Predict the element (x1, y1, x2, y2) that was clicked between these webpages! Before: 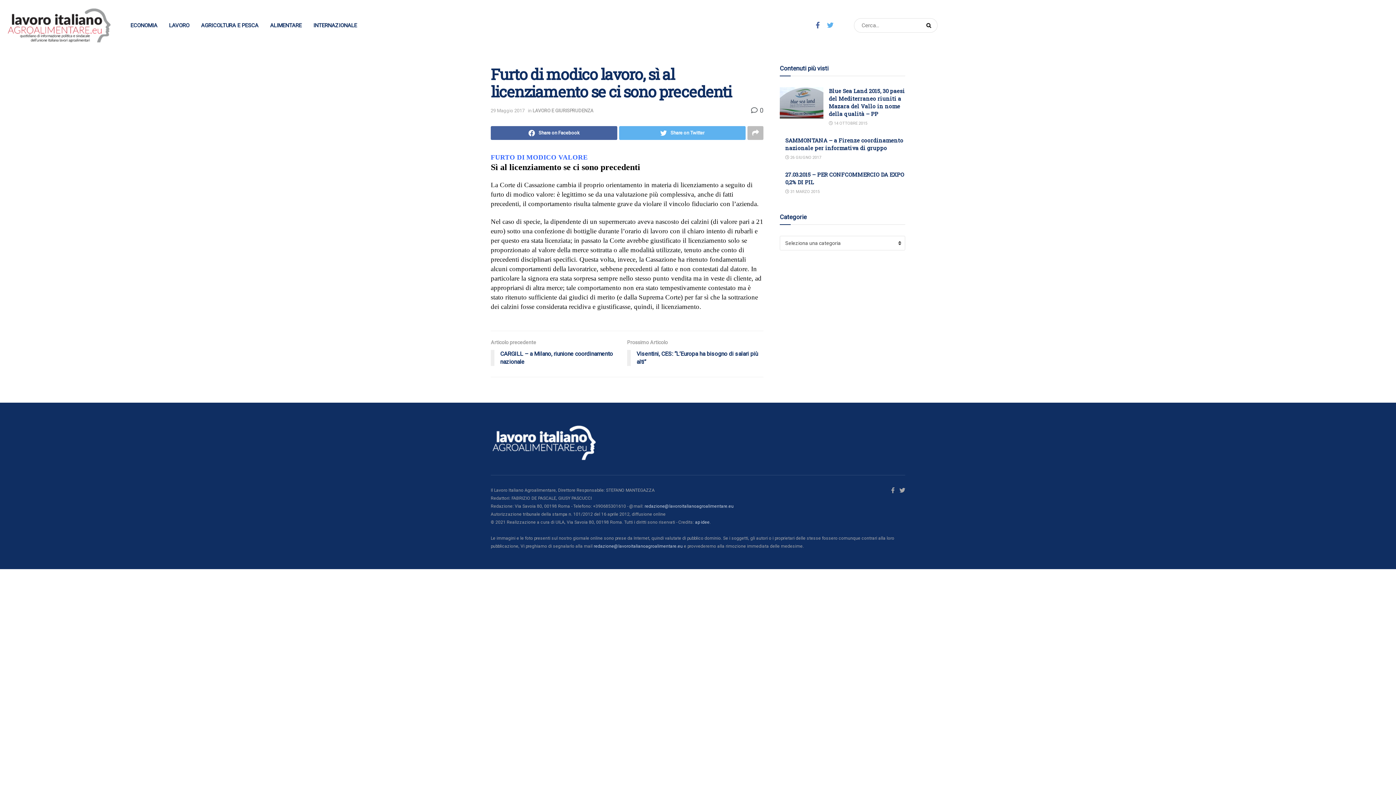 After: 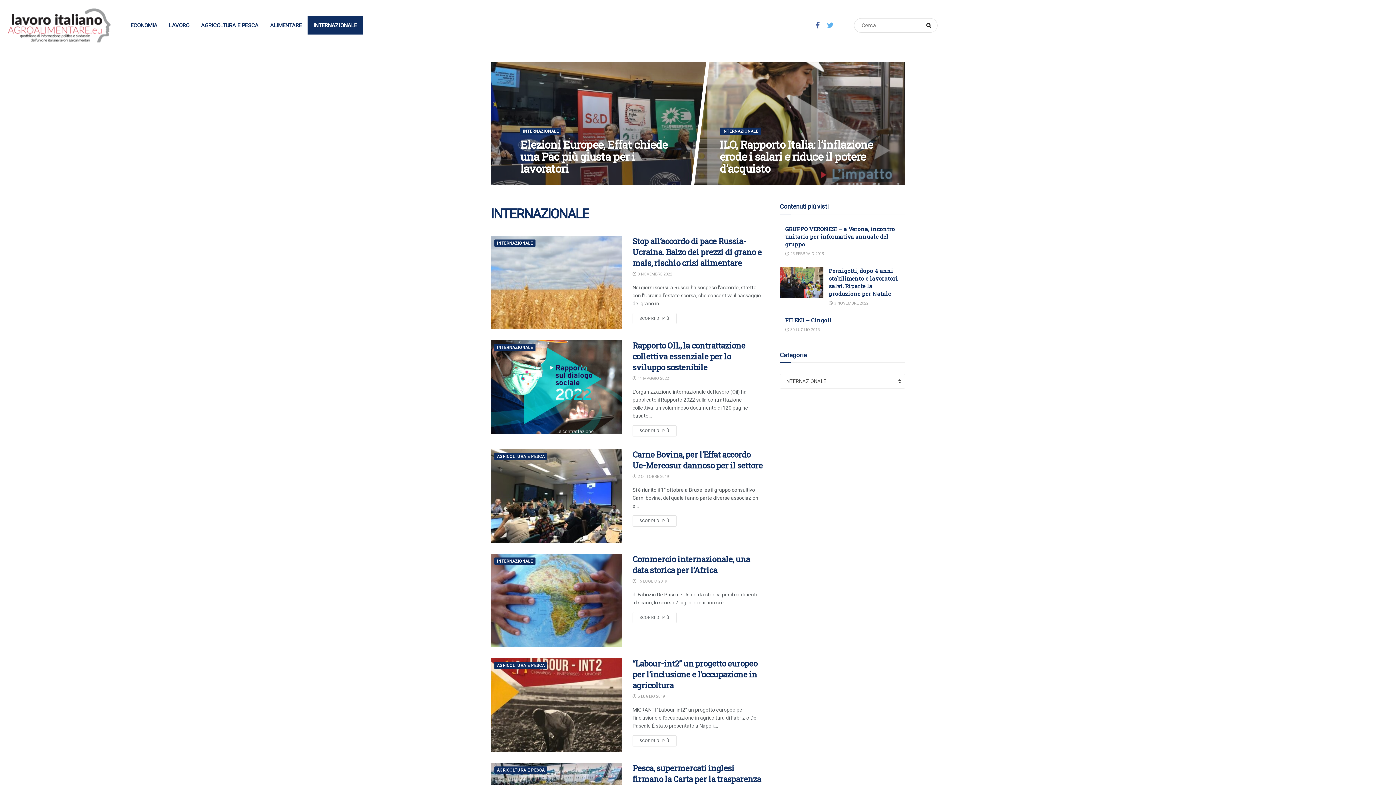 Action: bbox: (307, 16, 362, 34) label: INTERNAZIONALE